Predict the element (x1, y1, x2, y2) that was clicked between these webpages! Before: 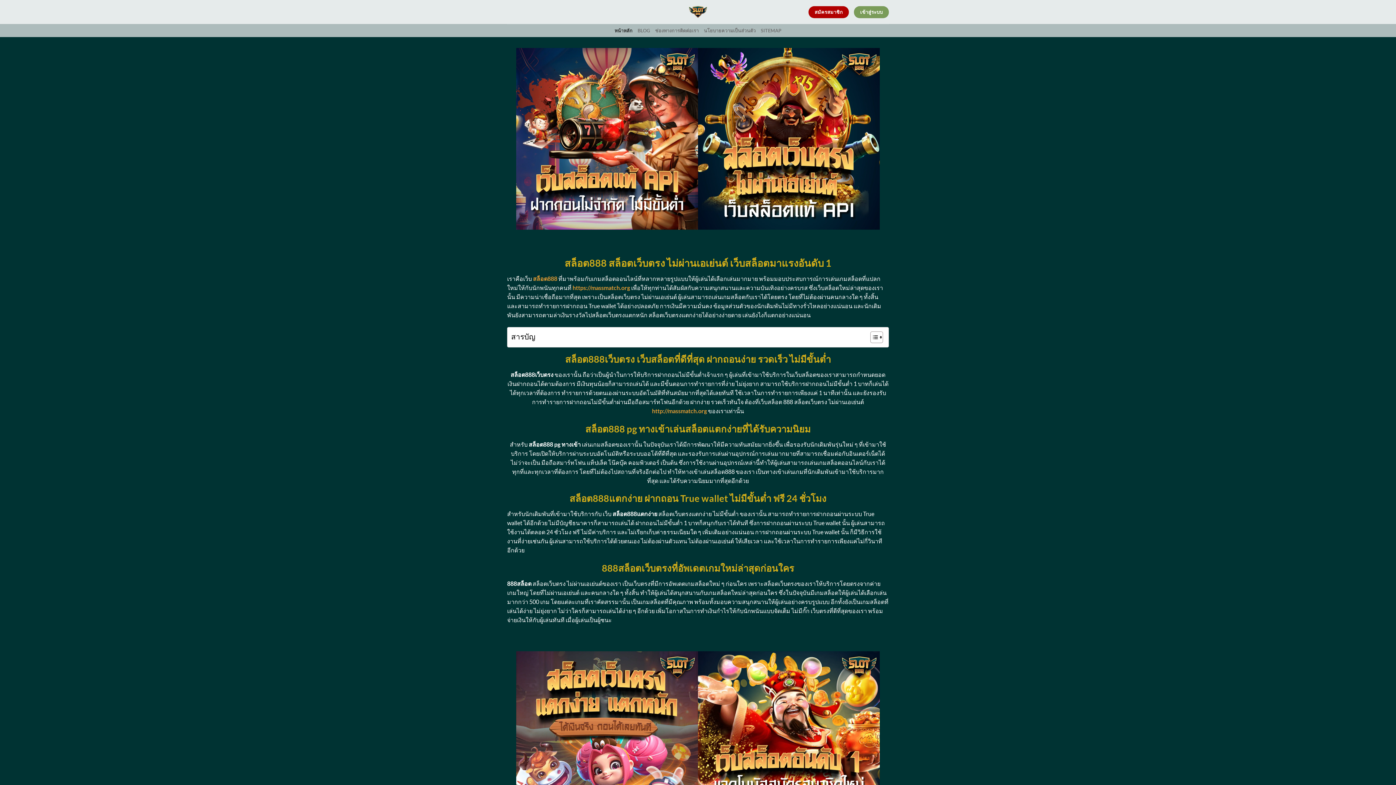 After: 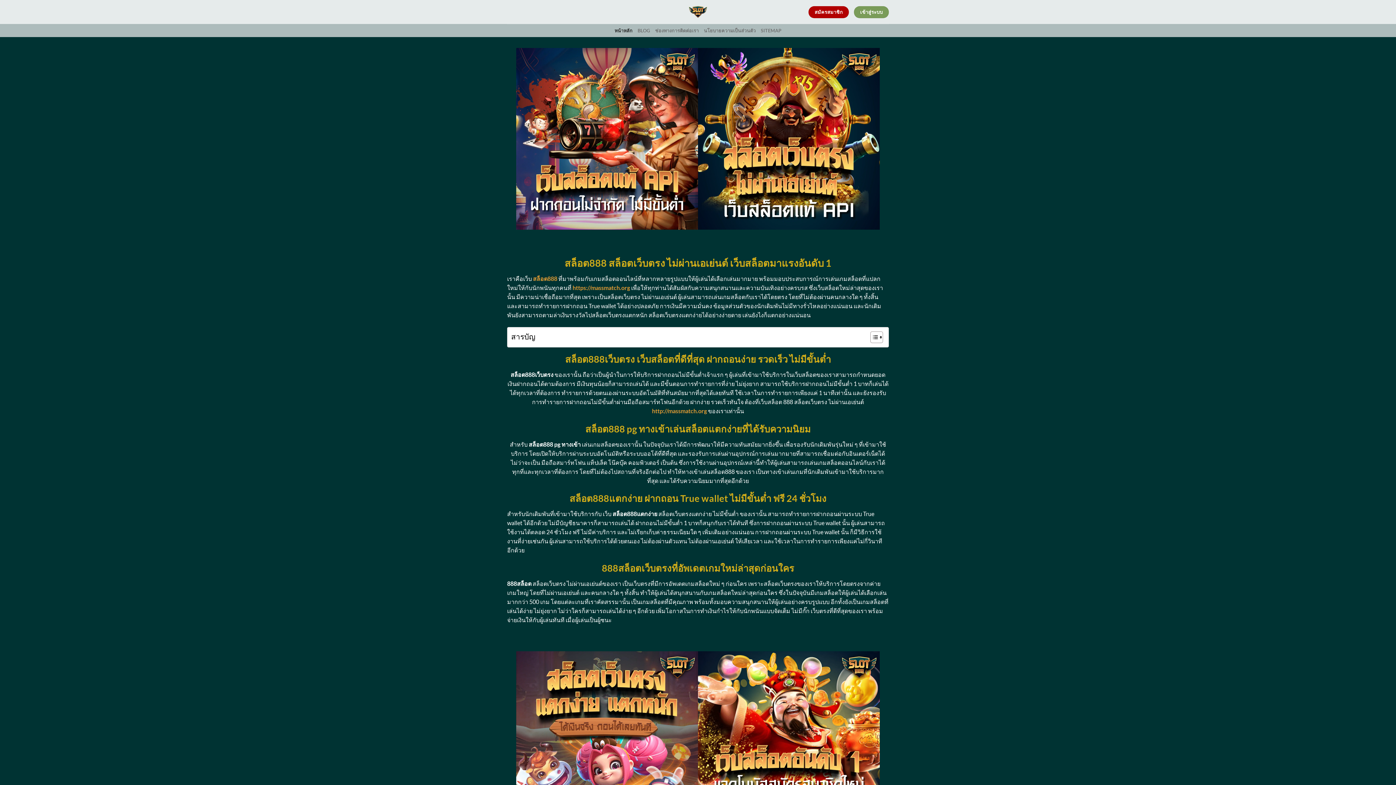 Action: label: http://massmatch.org bbox: (652, 407, 707, 414)